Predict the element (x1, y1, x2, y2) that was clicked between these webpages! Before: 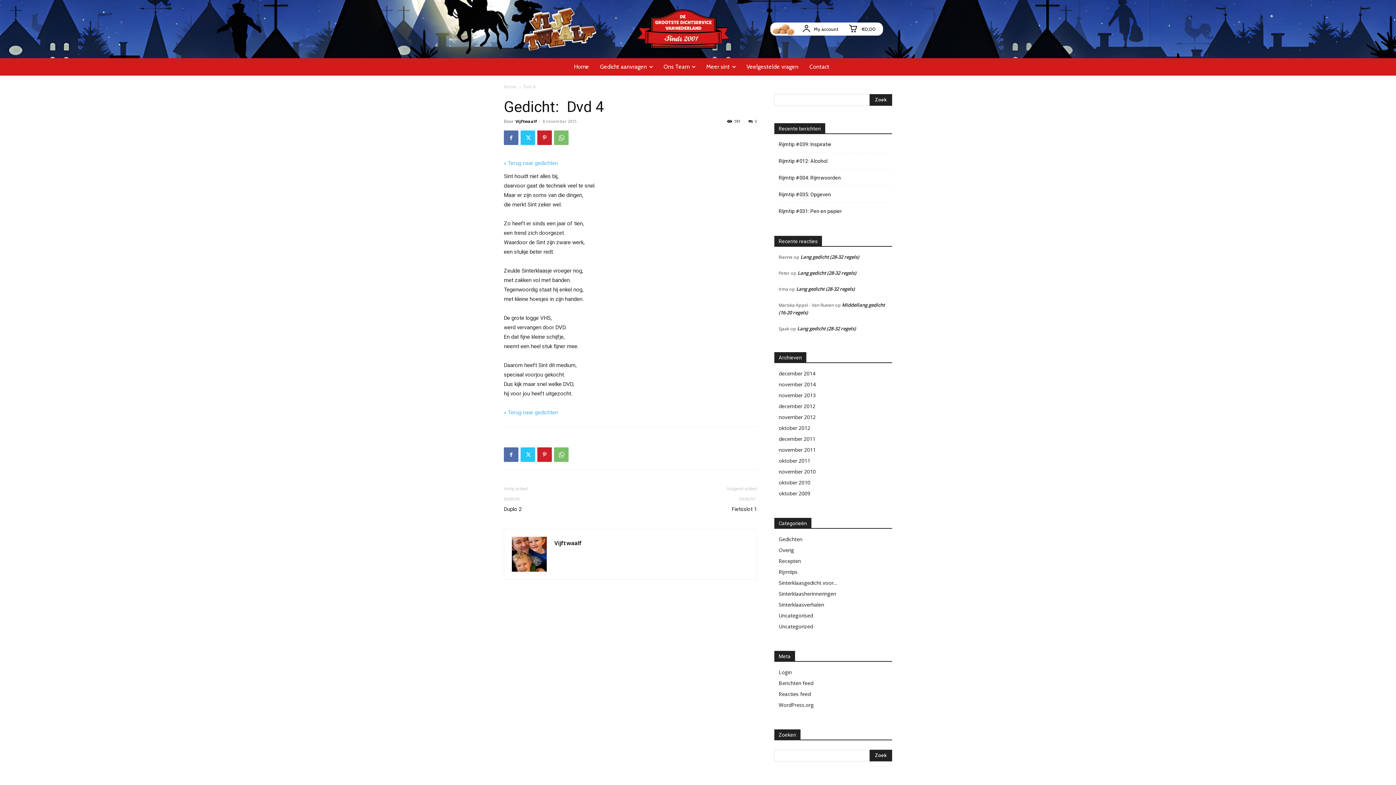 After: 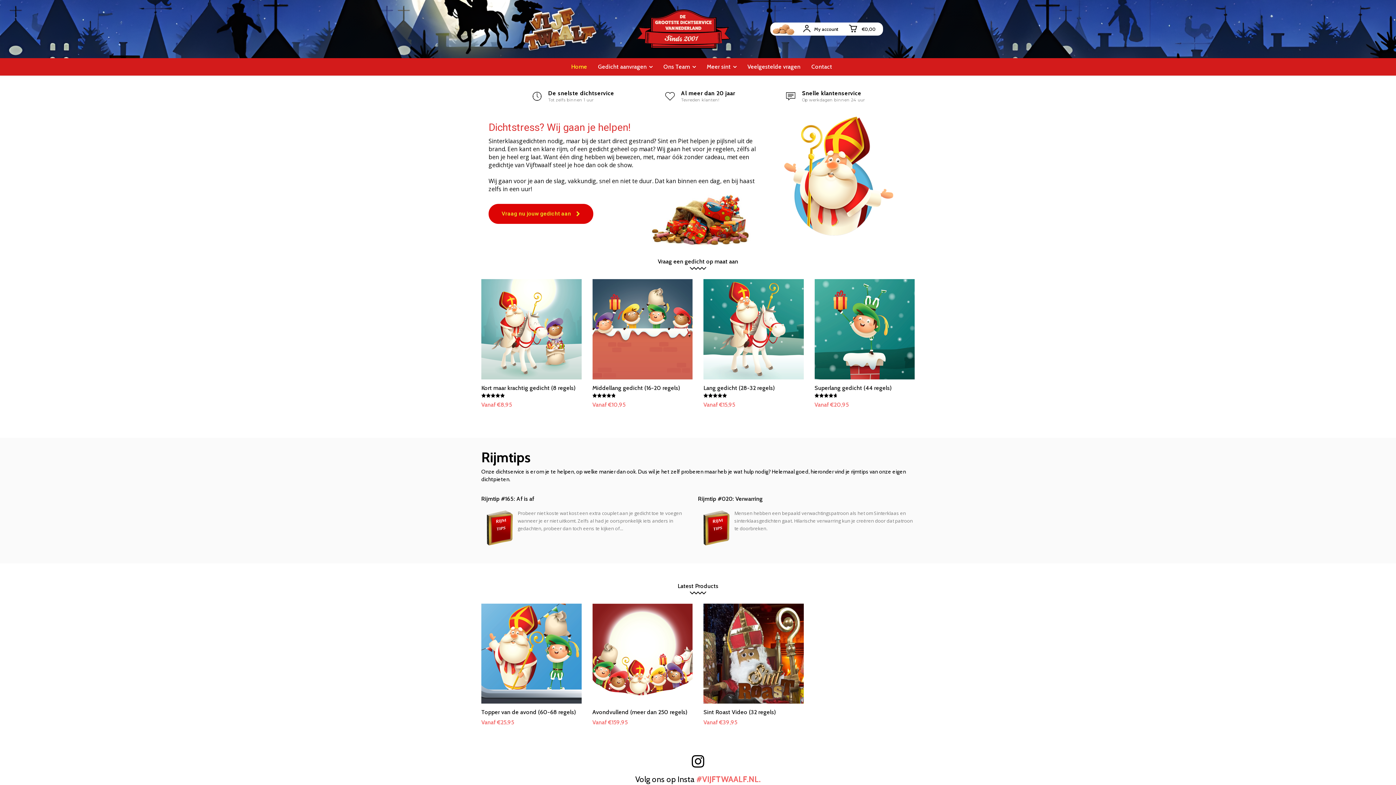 Action: label: Home bbox: (574, 58, 589, 75)